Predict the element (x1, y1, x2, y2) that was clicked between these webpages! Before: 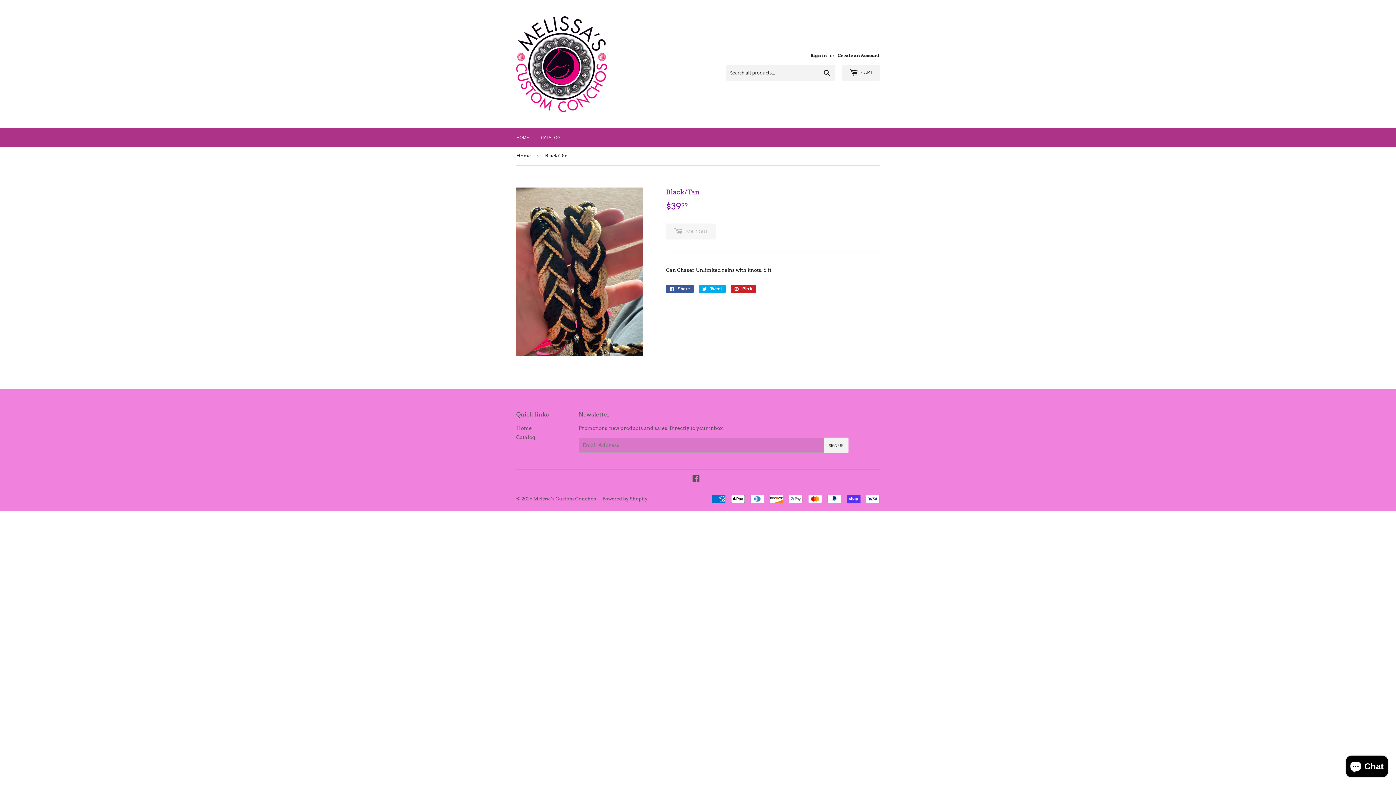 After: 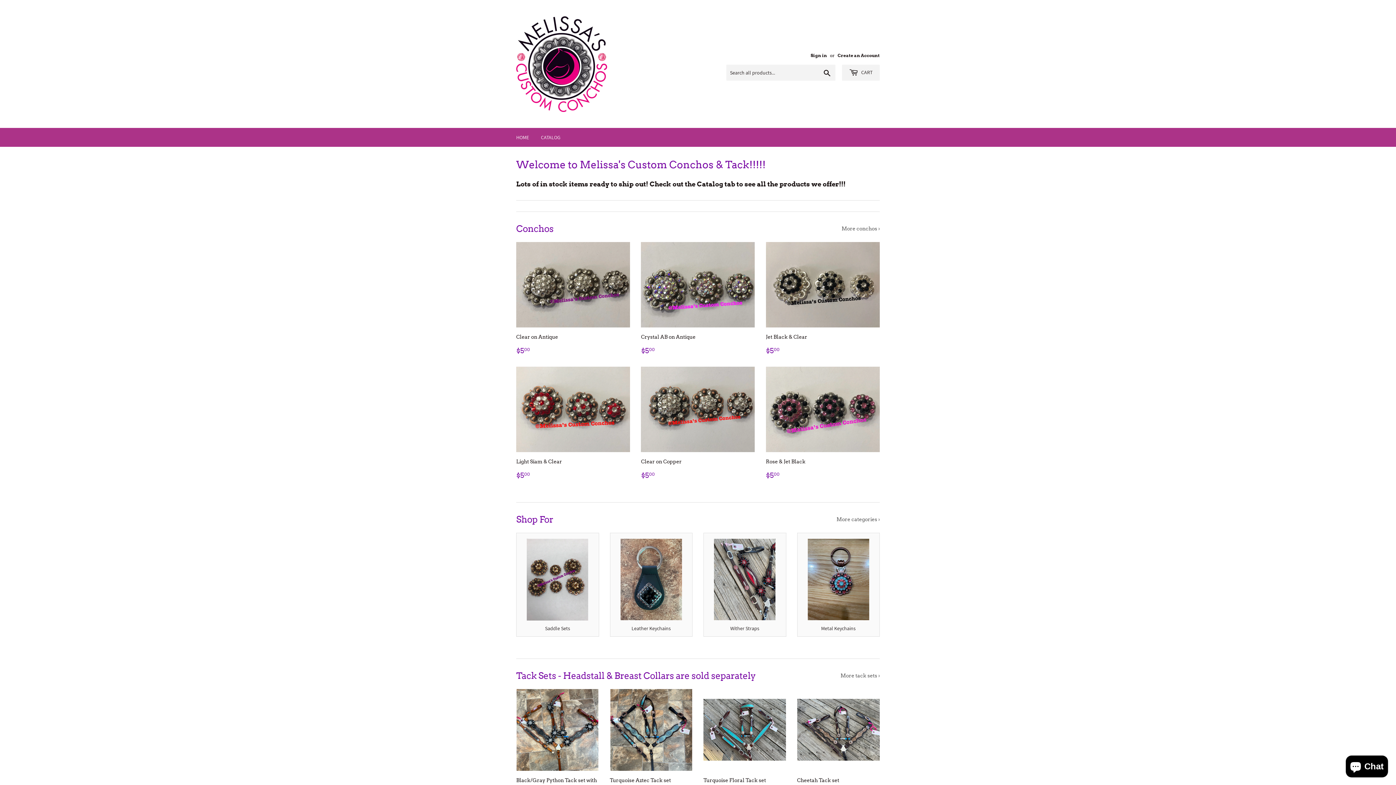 Action: bbox: (533, 496, 596, 501) label: Melissa’s Custom Conchos